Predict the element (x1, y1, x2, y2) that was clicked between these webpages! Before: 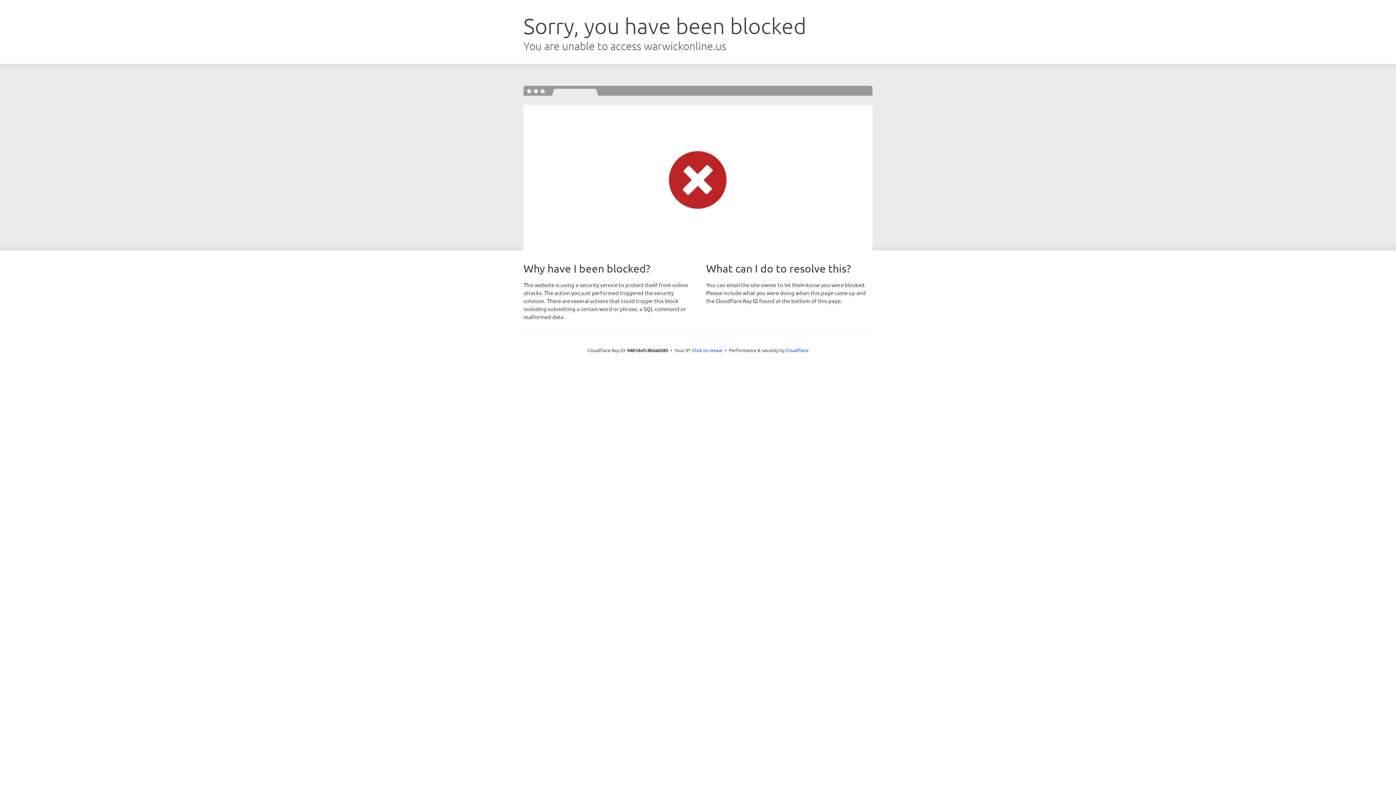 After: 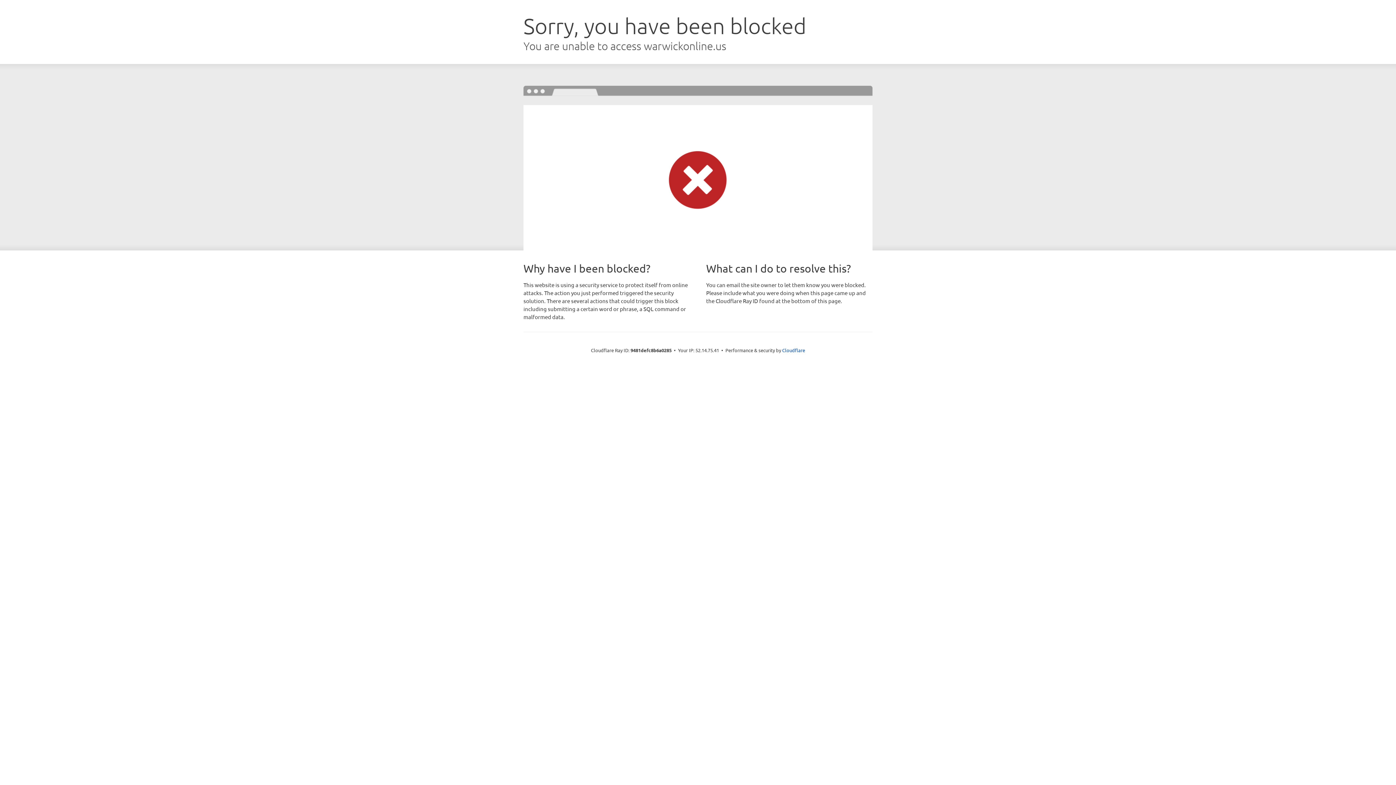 Action: label: Click to reveal bbox: (692, 346, 722, 353)